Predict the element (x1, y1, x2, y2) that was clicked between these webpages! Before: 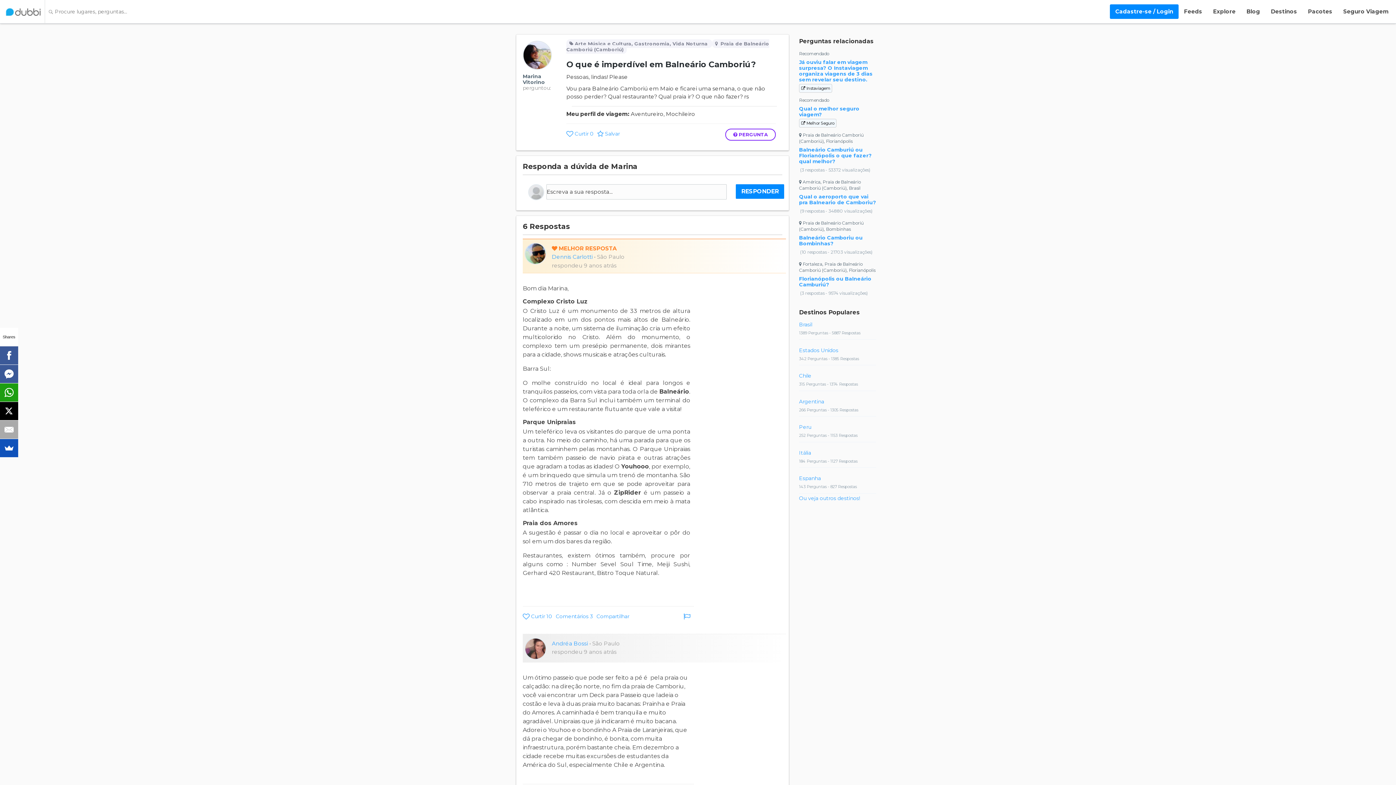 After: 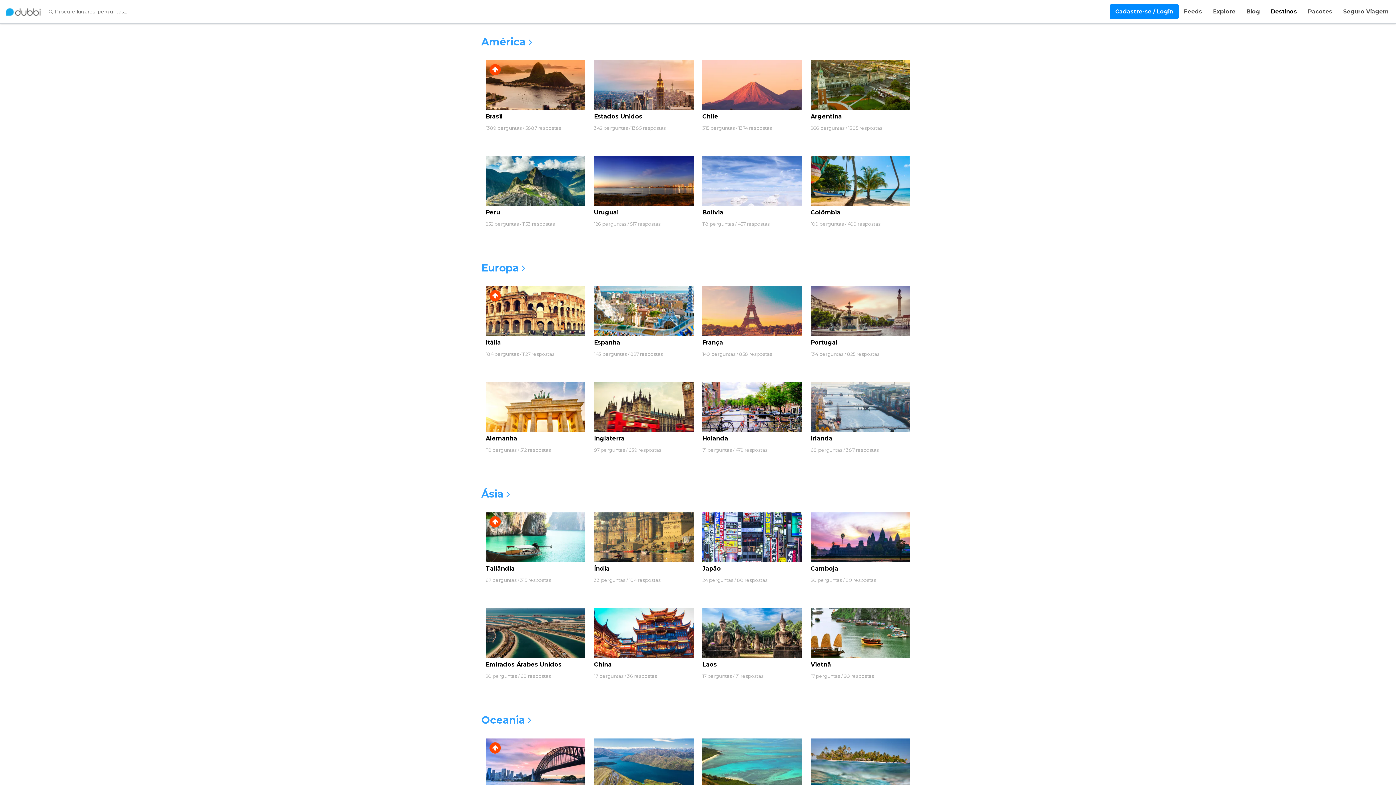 Action: bbox: (799, 495, 860, 501) label: Ou veja outros destinos!